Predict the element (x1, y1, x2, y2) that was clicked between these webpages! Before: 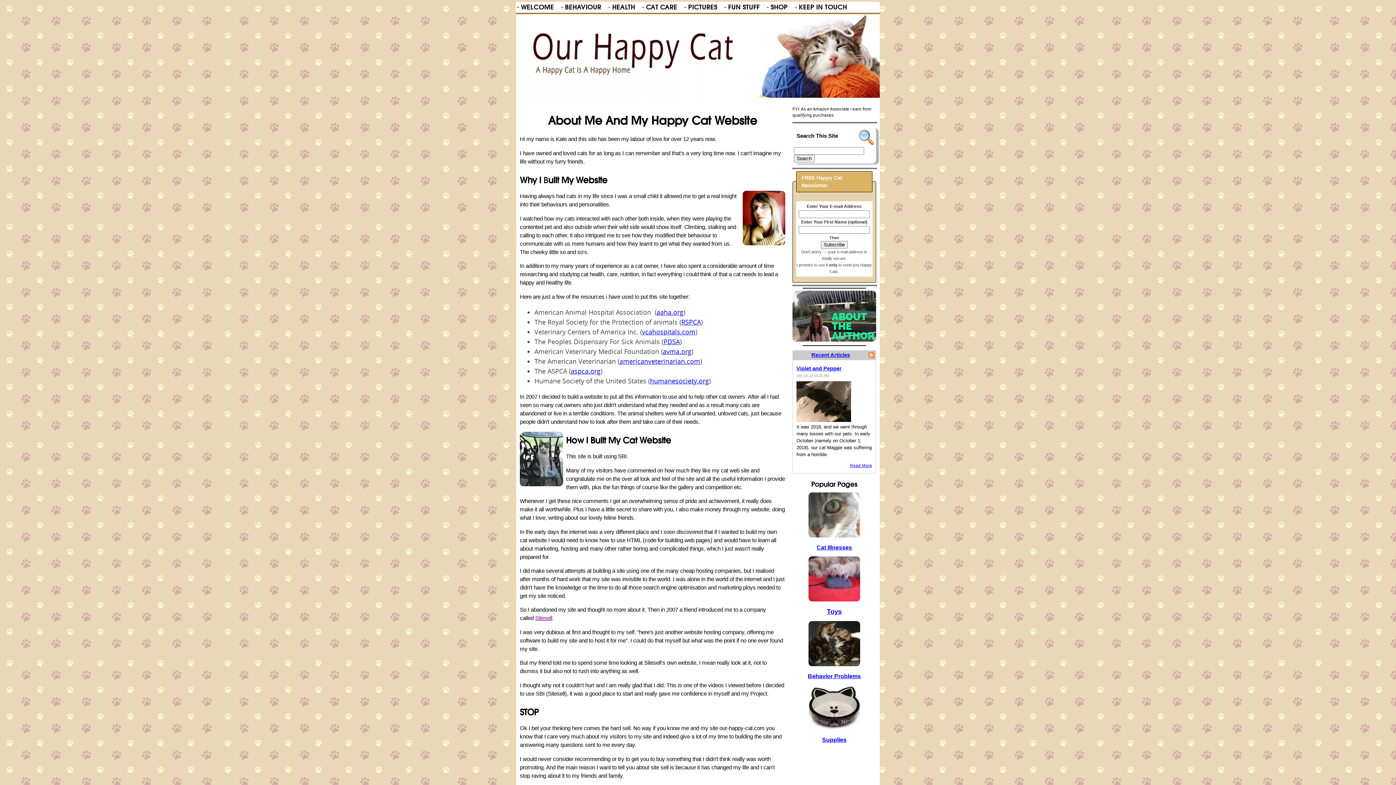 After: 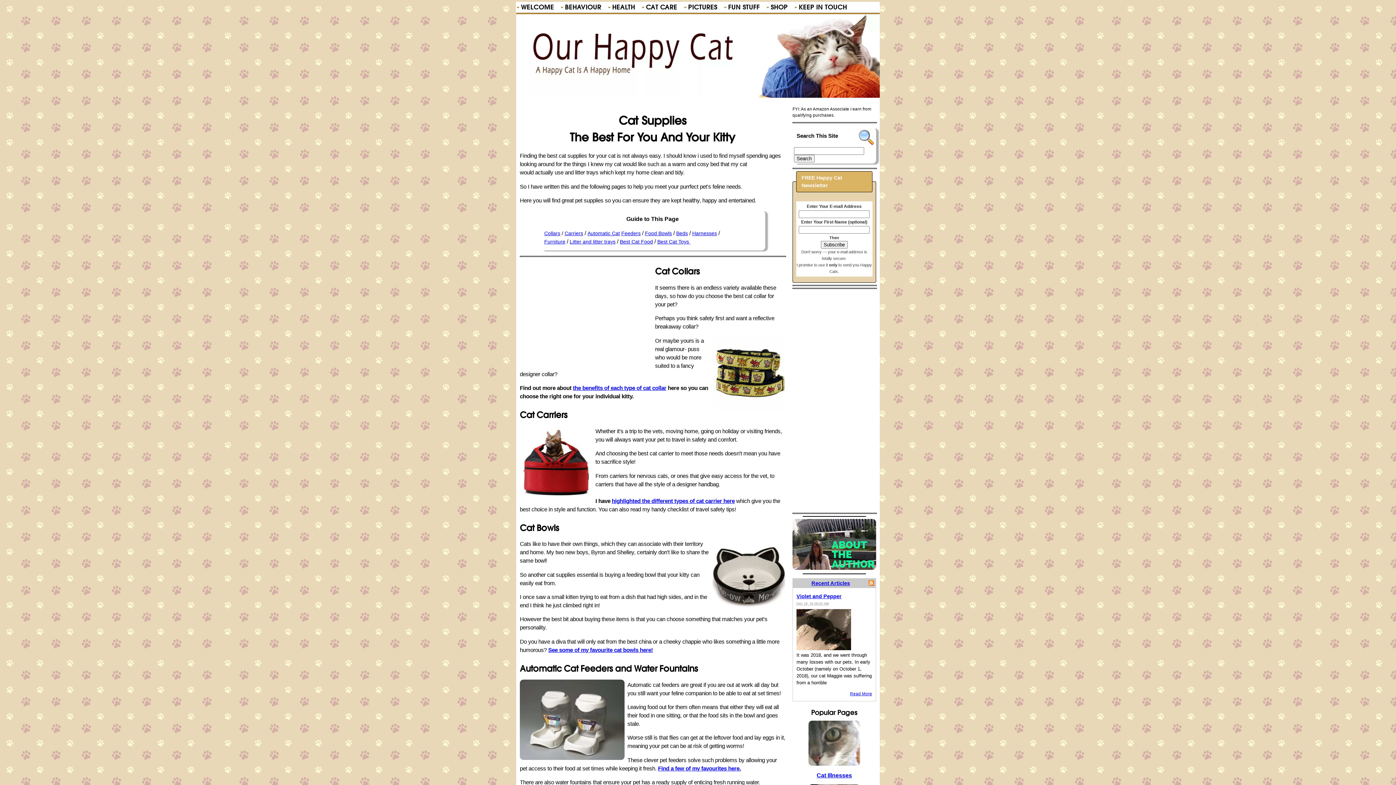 Action: bbox: (822, 738, 846, 742) label: Supplies